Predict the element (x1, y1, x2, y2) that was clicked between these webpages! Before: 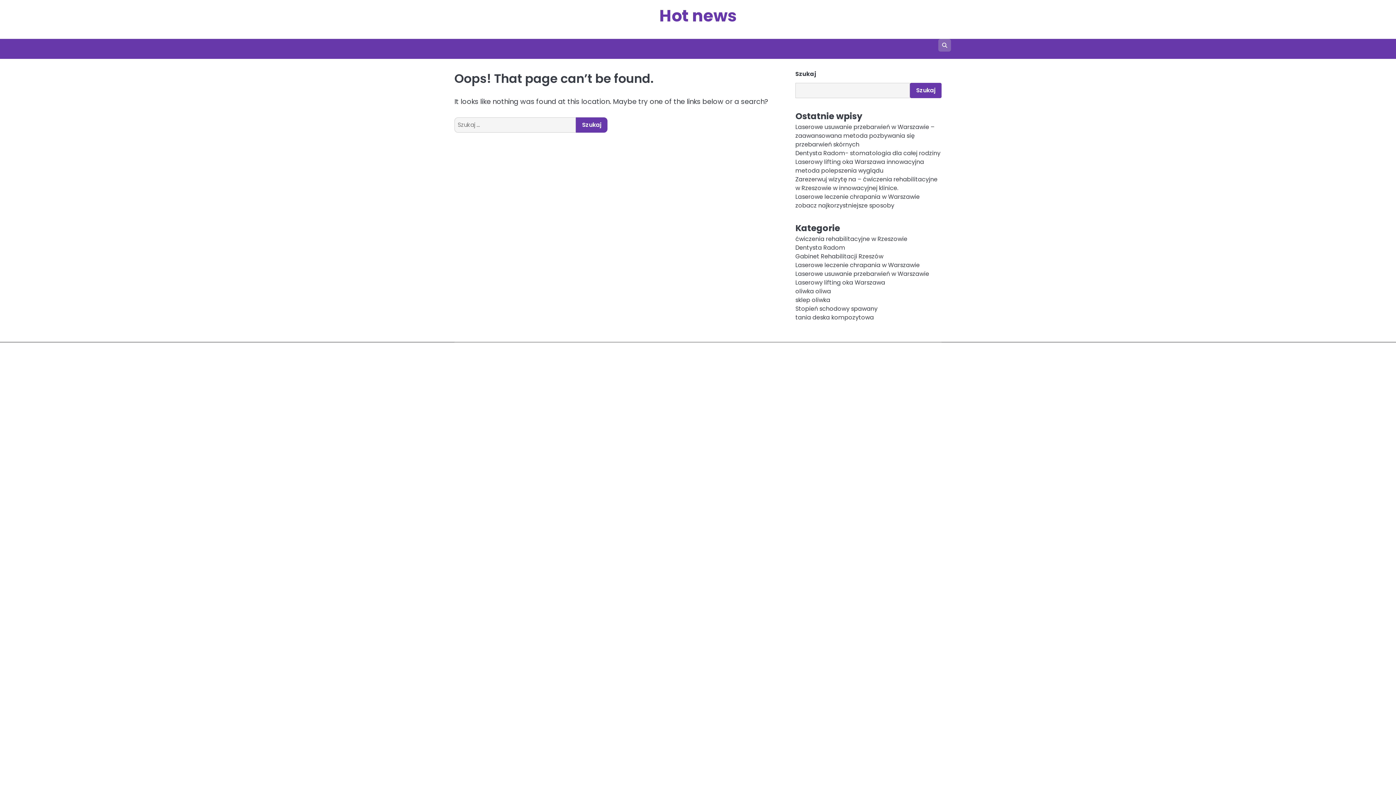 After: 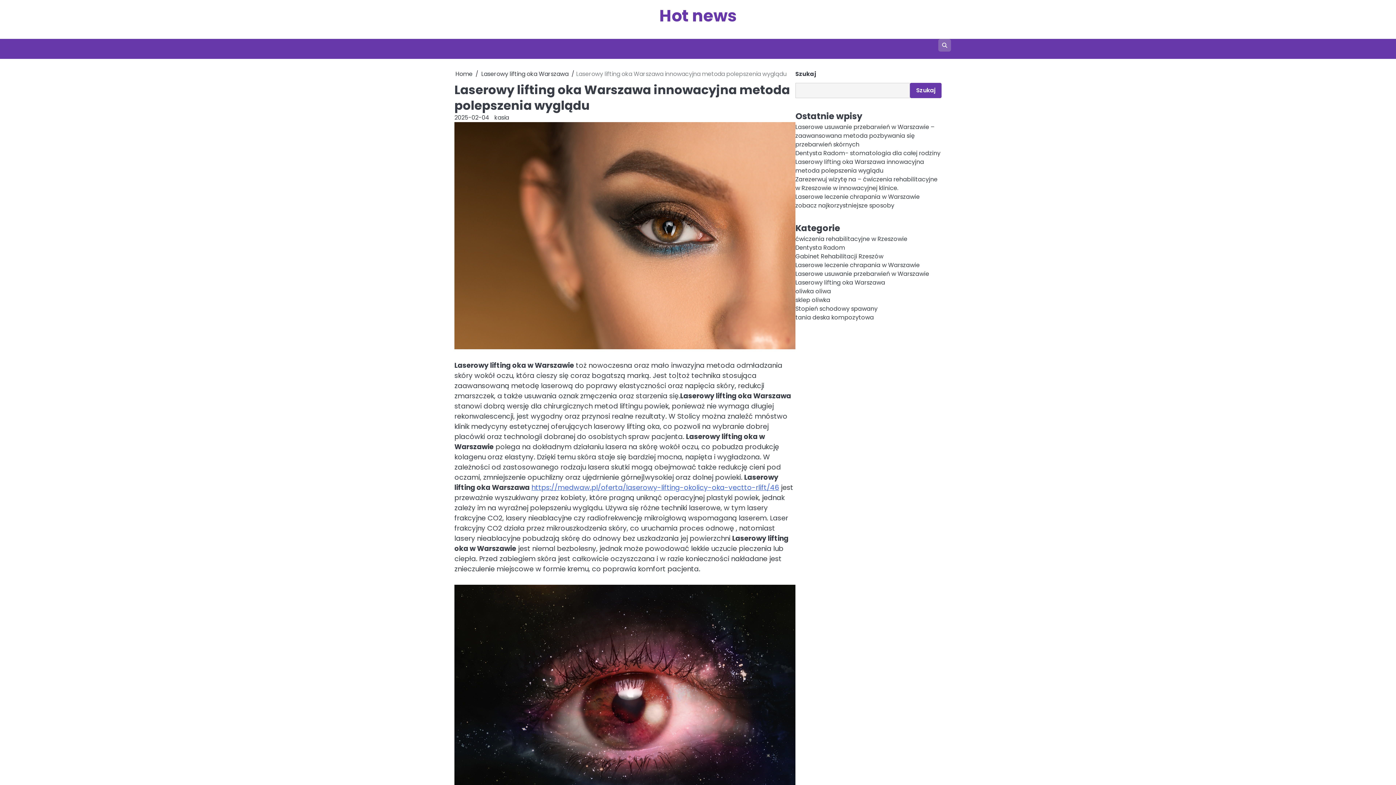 Action: bbox: (795, 157, 924, 174) label: Laserowy lifting oka Warszawa innowacyjna metoda polepszenia wyglądu